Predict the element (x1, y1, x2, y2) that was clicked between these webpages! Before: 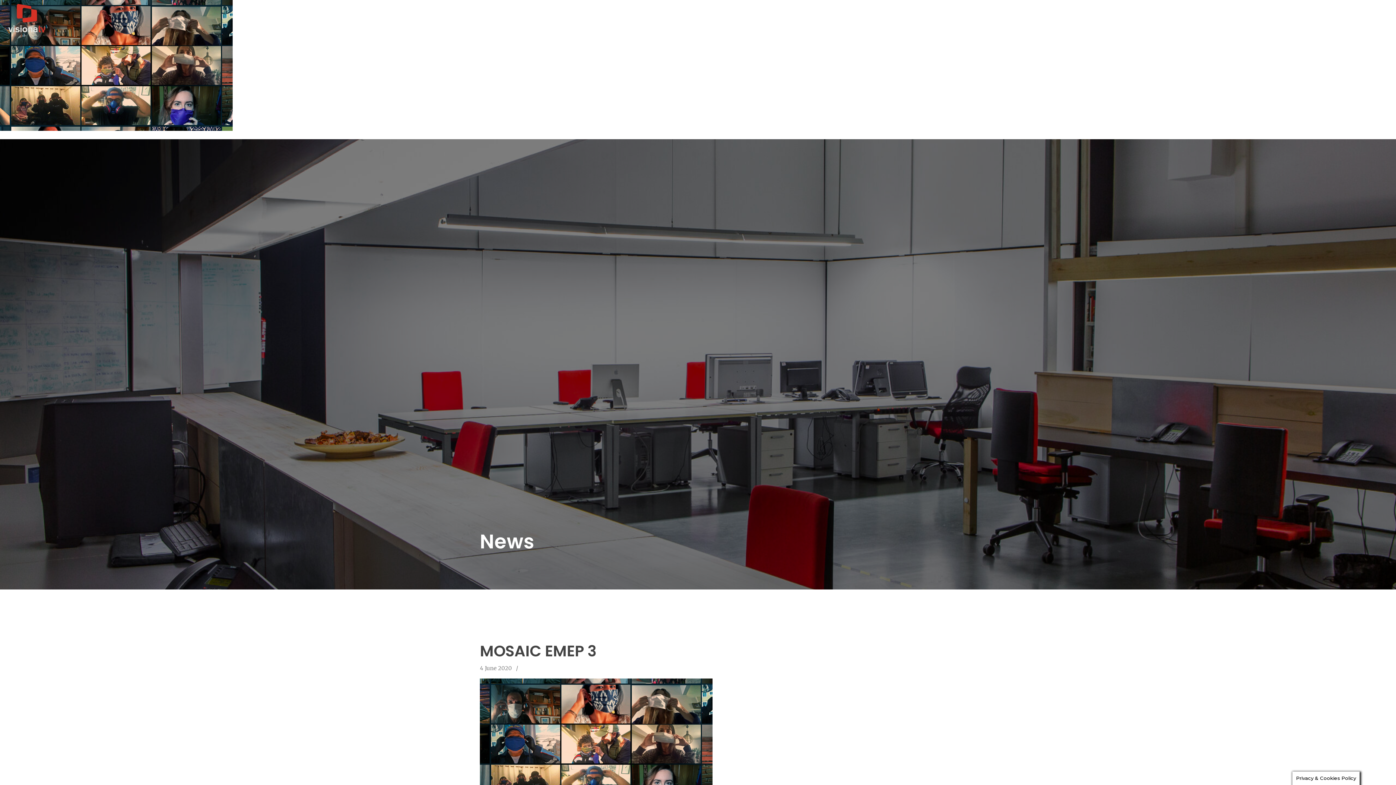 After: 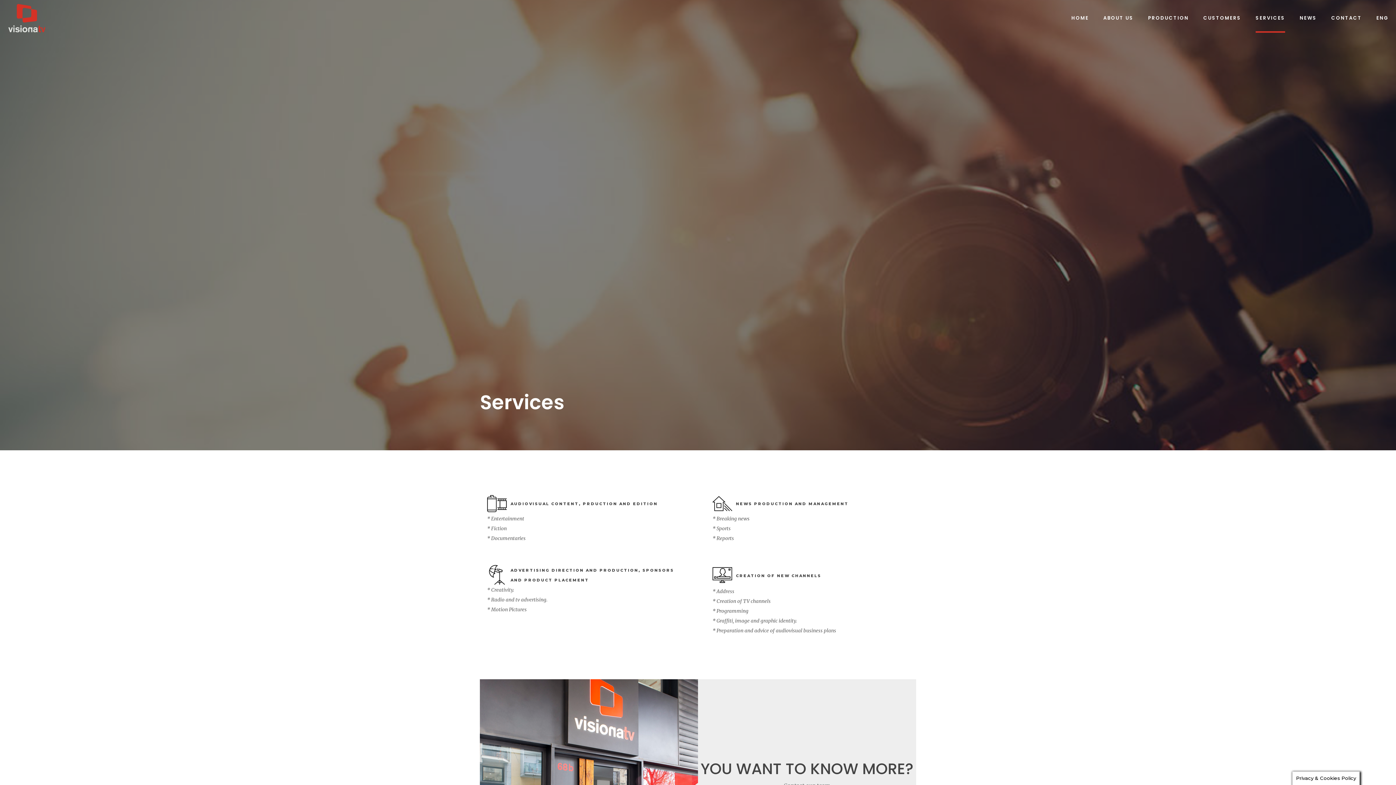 Action: label: SERVICES bbox: (1256, 3, 1285, 32)